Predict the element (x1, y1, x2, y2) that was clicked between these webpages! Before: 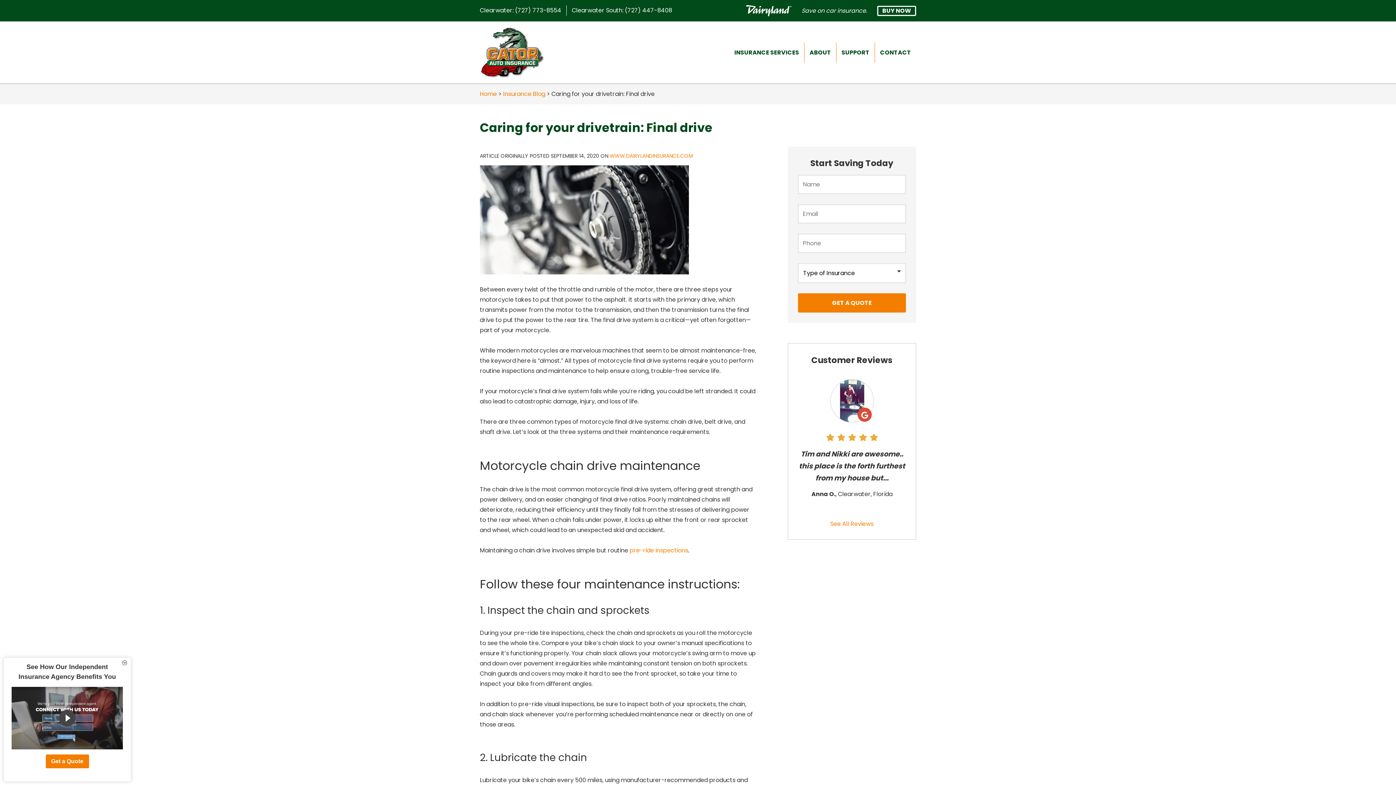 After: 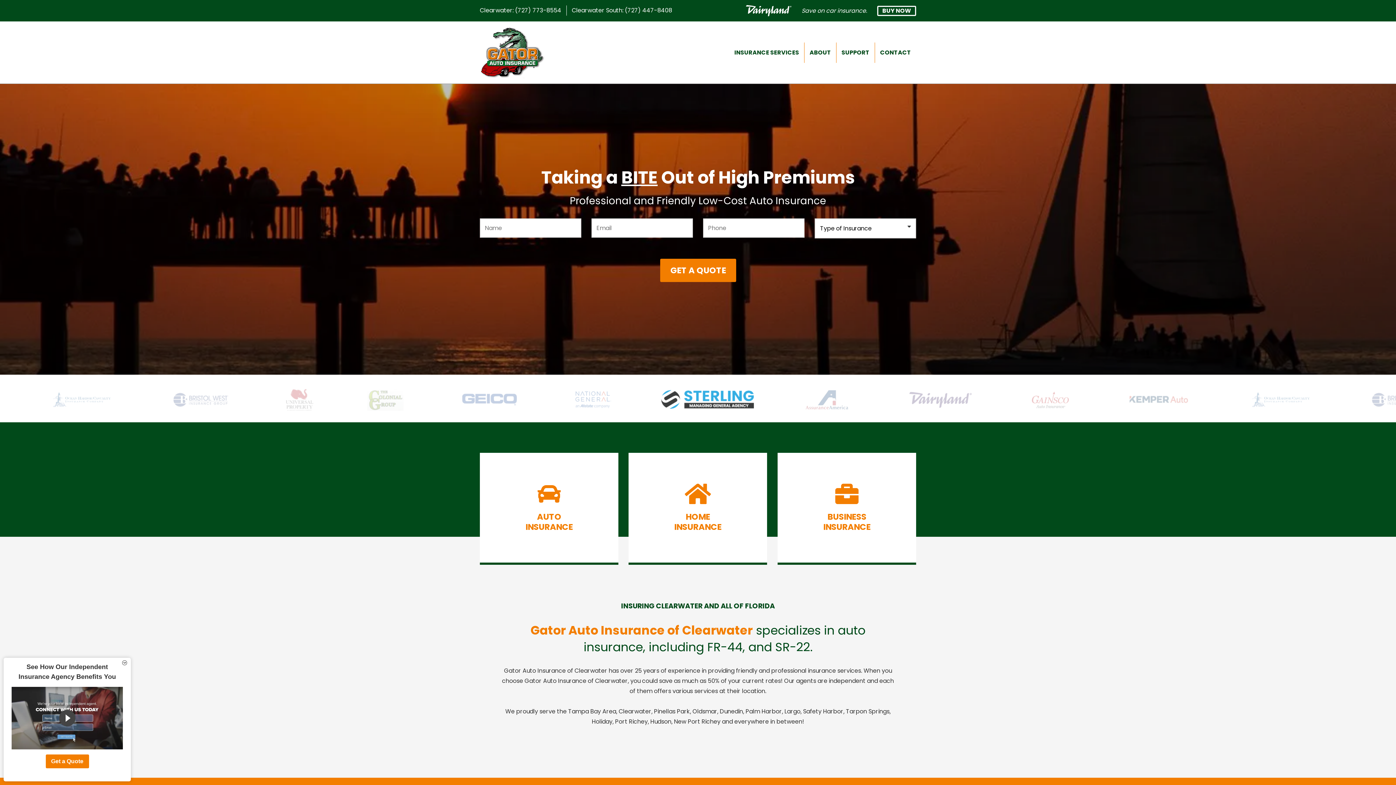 Action: bbox: (480, 89, 497, 98) label: Home